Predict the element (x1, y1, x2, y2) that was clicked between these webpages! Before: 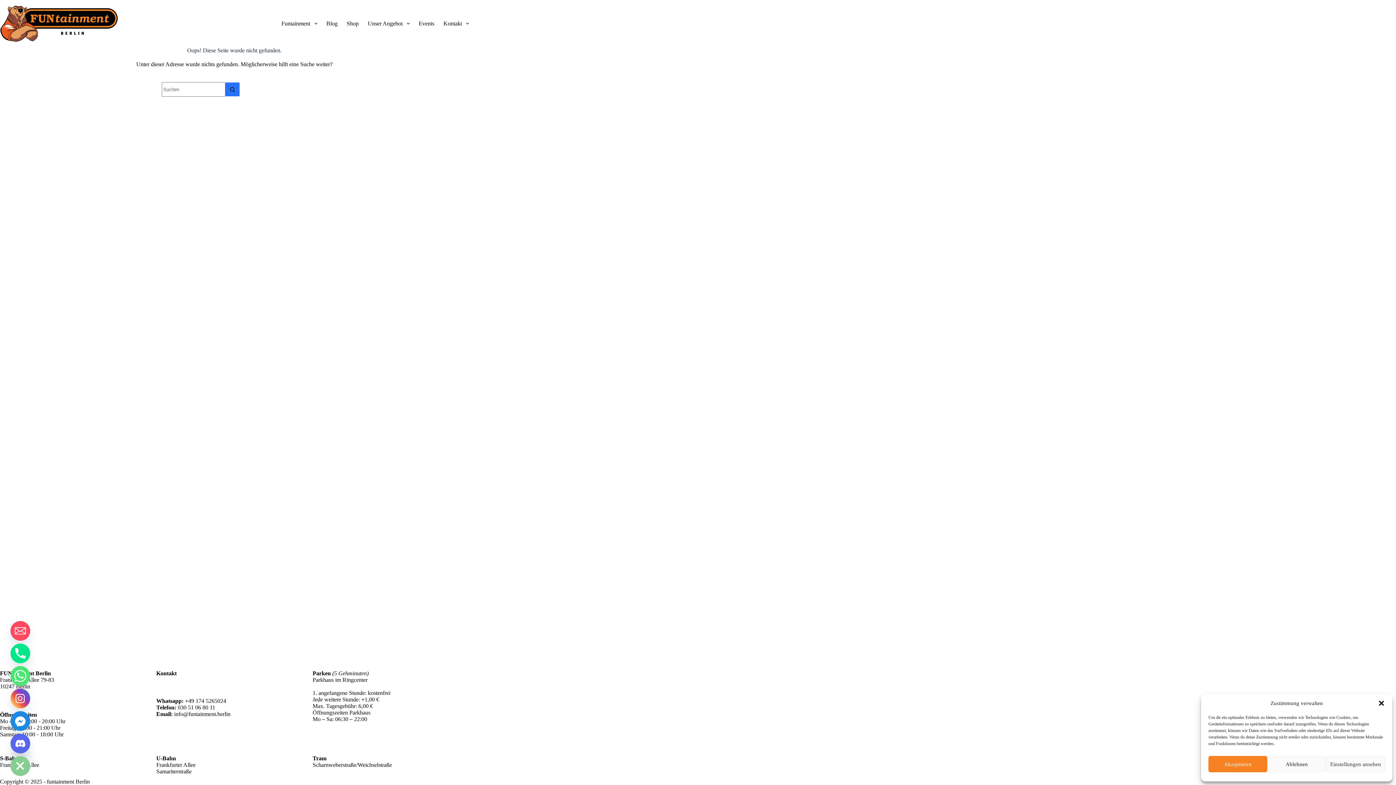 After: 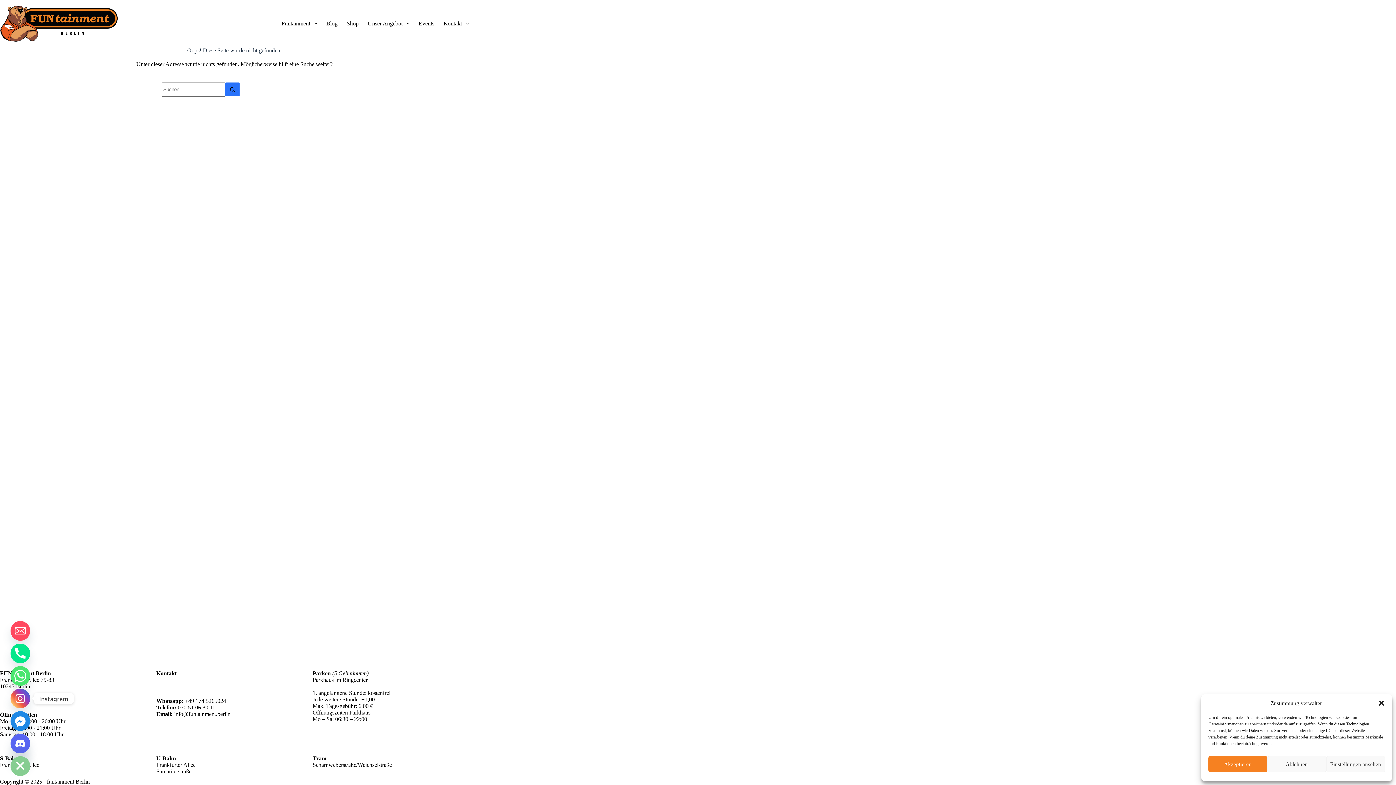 Action: bbox: (10, 689, 30, 708) label: Instagram